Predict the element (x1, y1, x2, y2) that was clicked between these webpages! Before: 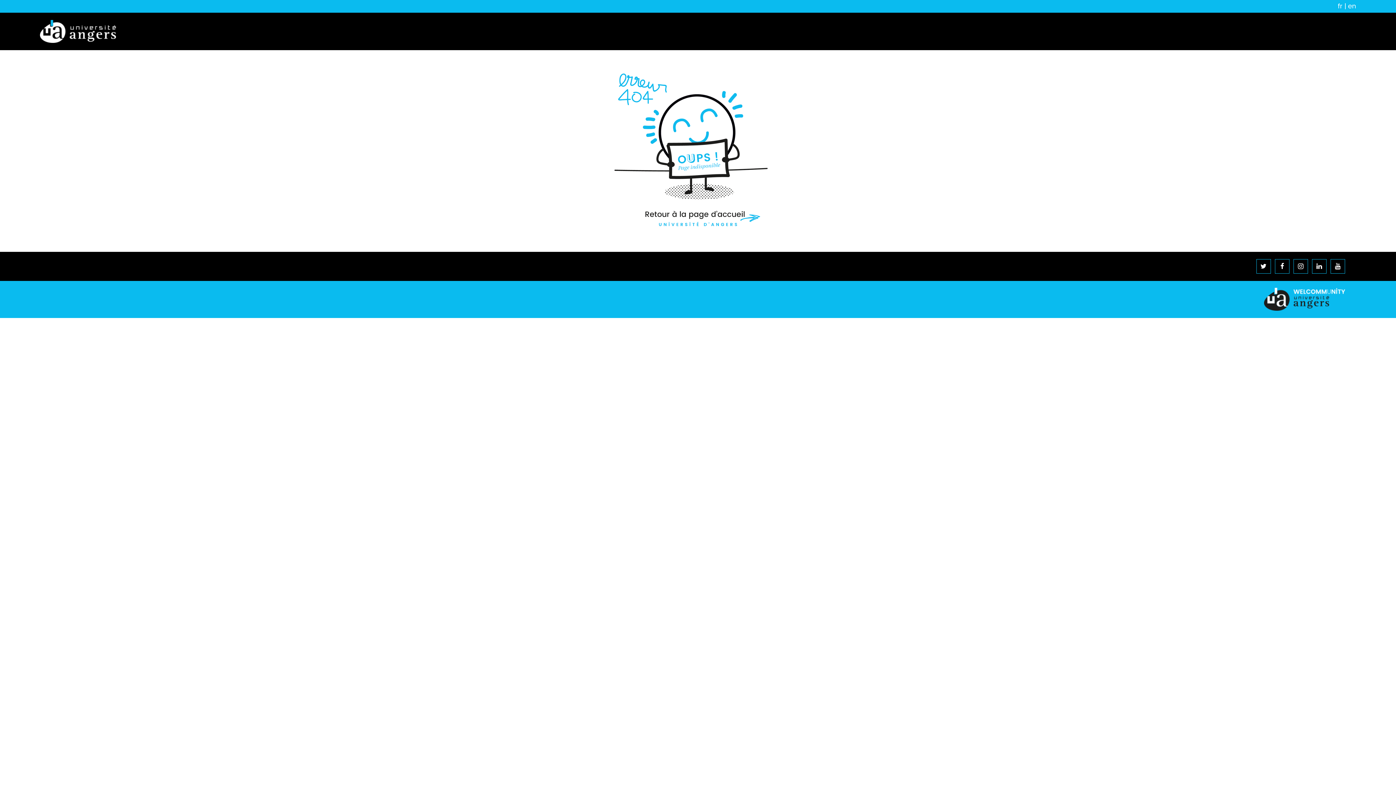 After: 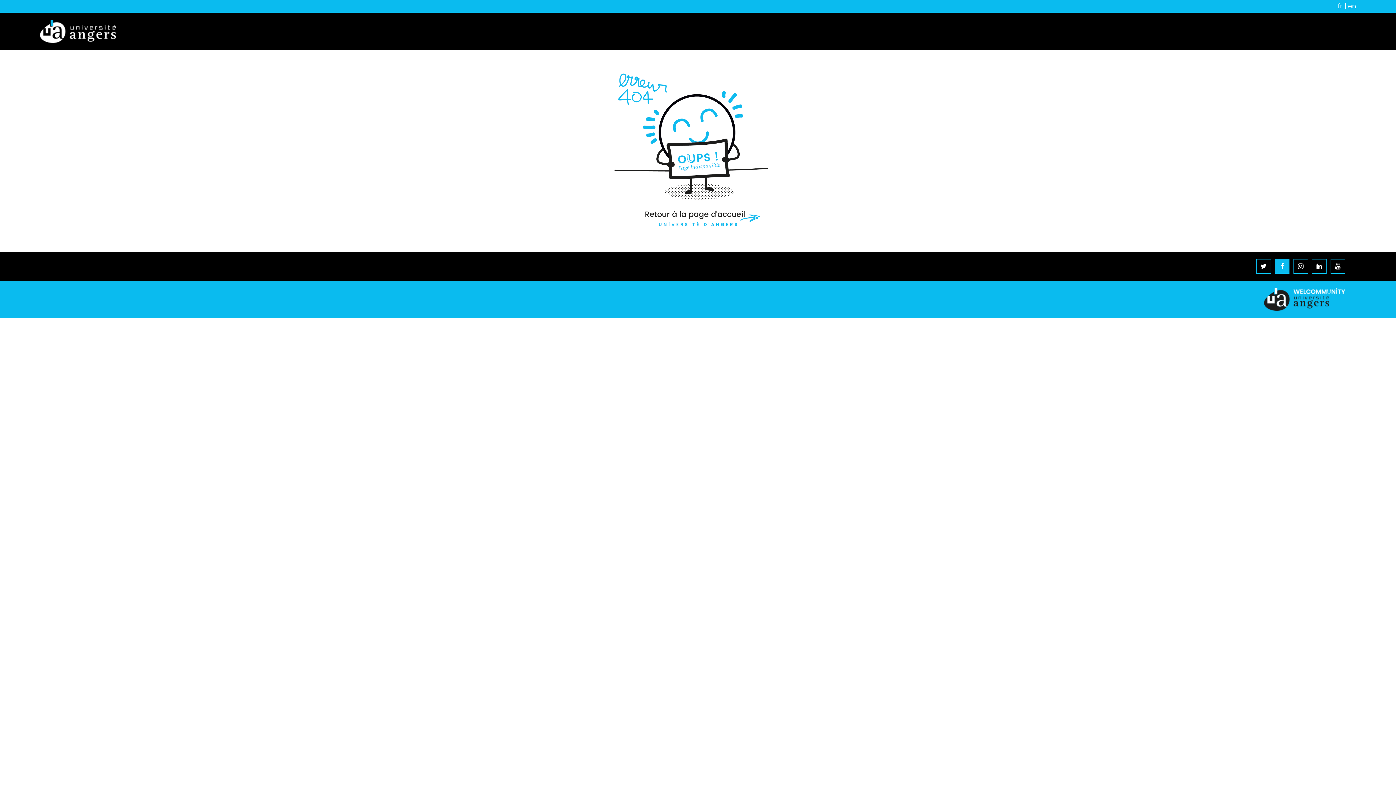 Action: bbox: (1275, 259, 1289, 273)